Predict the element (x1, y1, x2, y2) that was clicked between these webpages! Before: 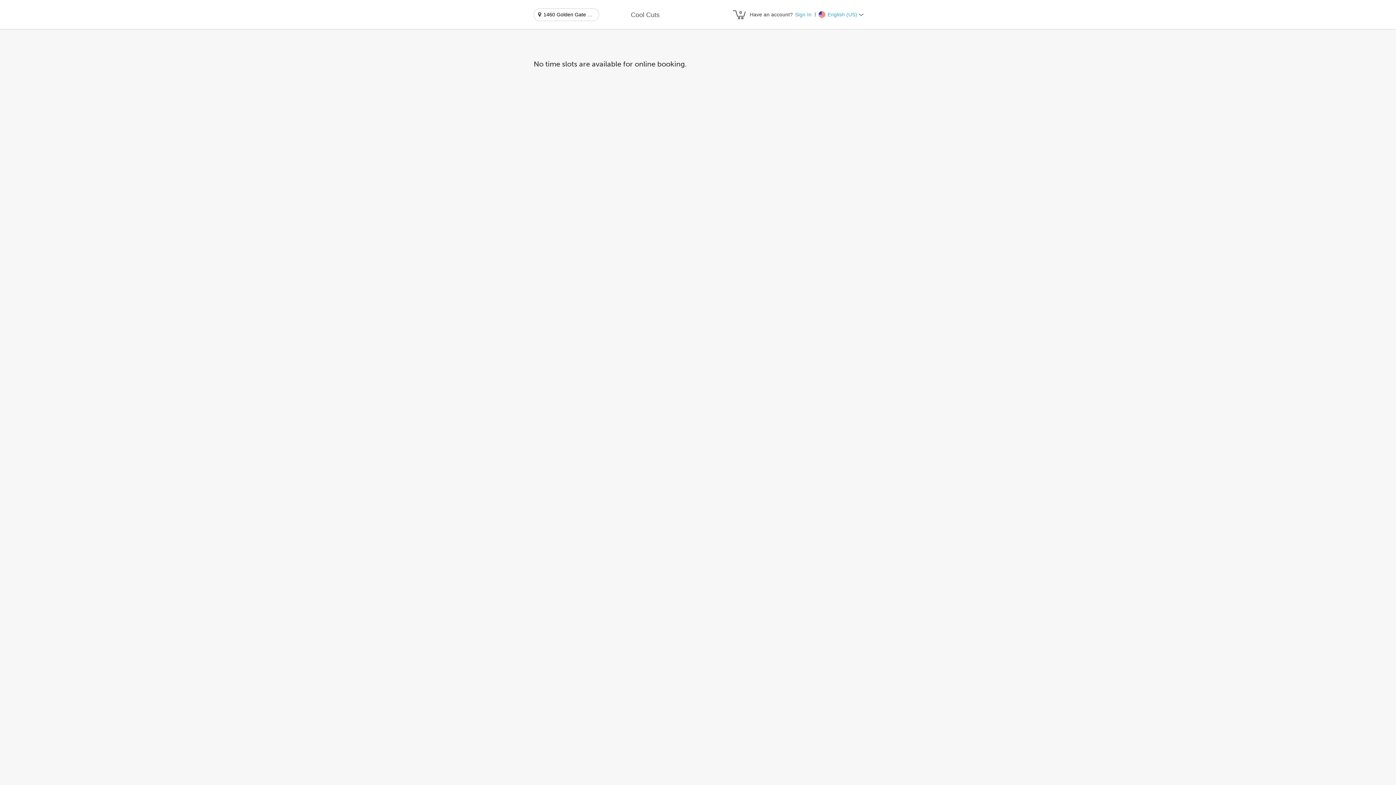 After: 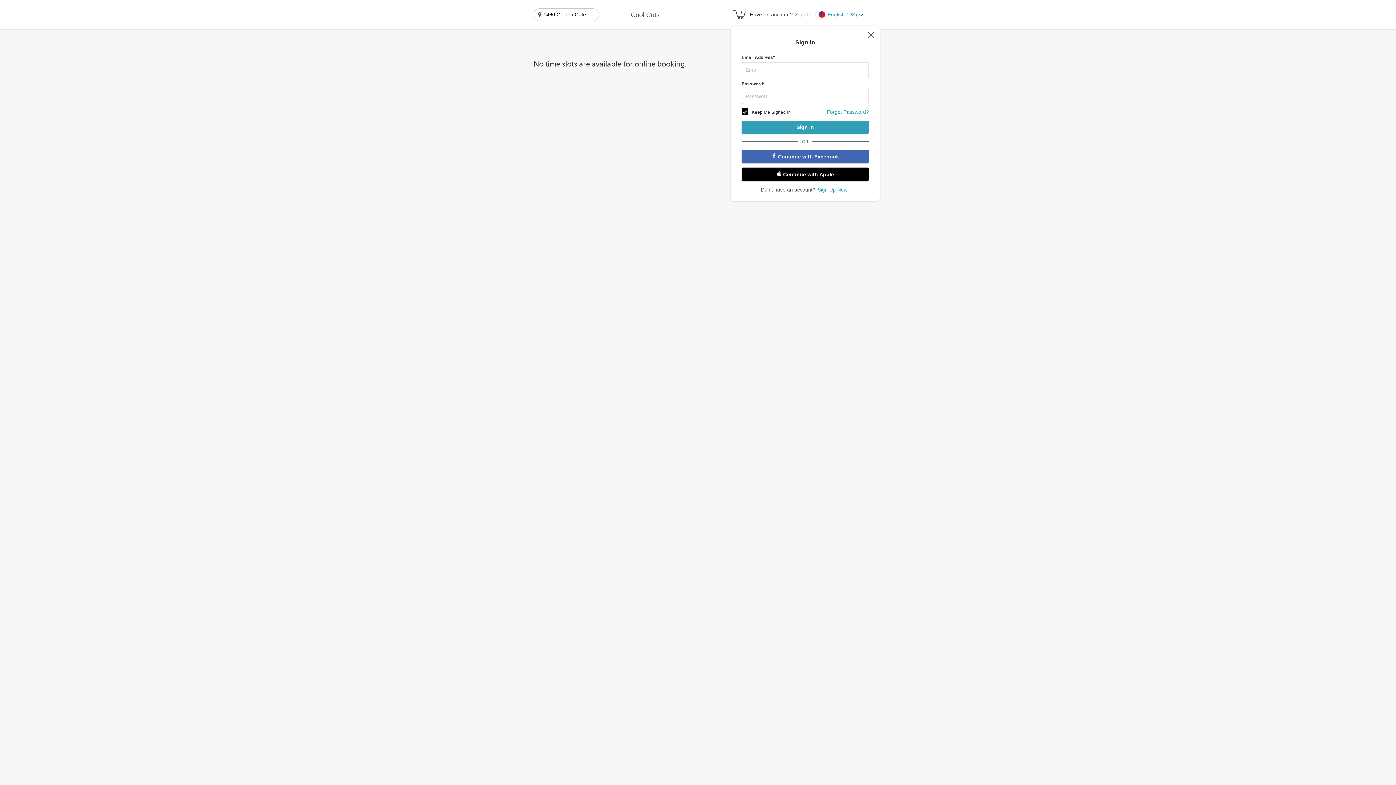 Action: bbox: (793, 10, 811, 18) label: Sign In